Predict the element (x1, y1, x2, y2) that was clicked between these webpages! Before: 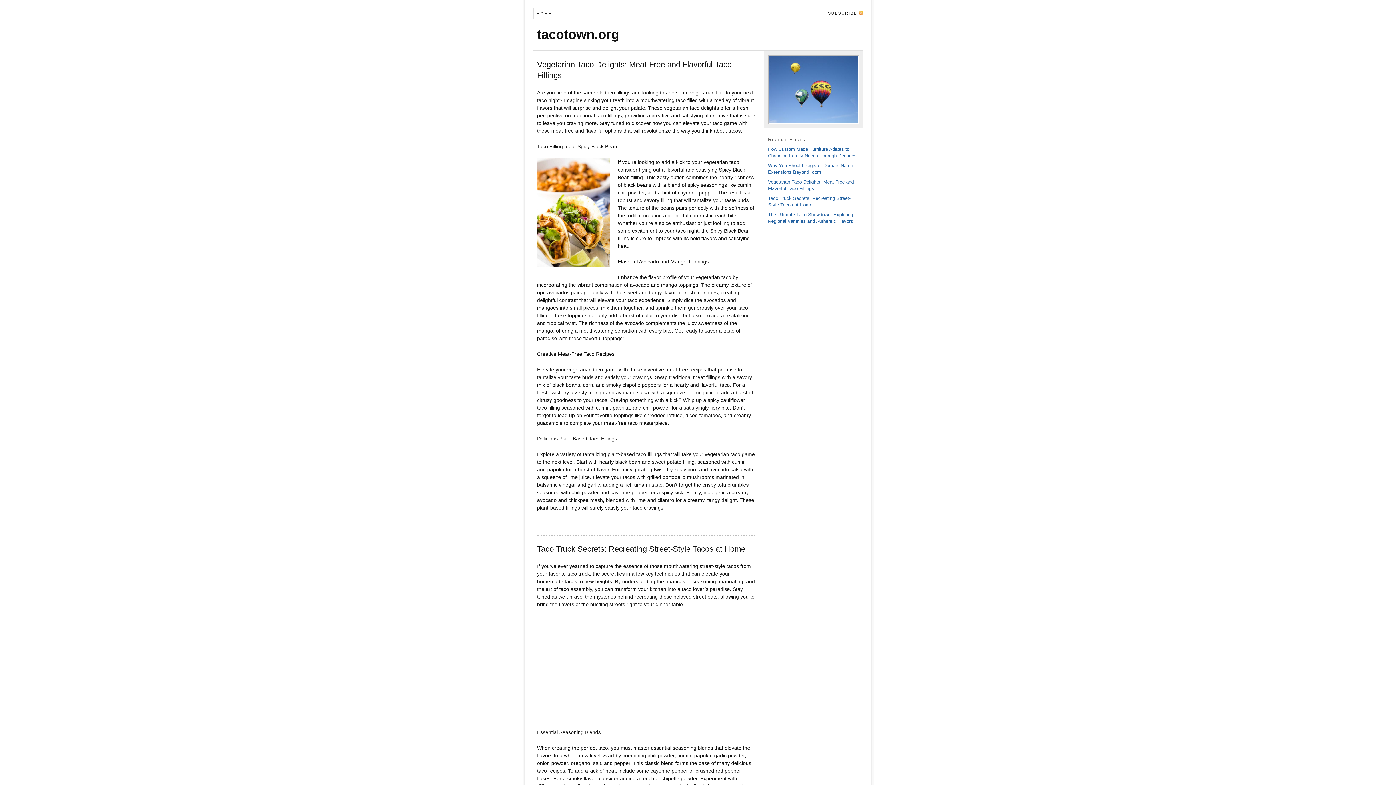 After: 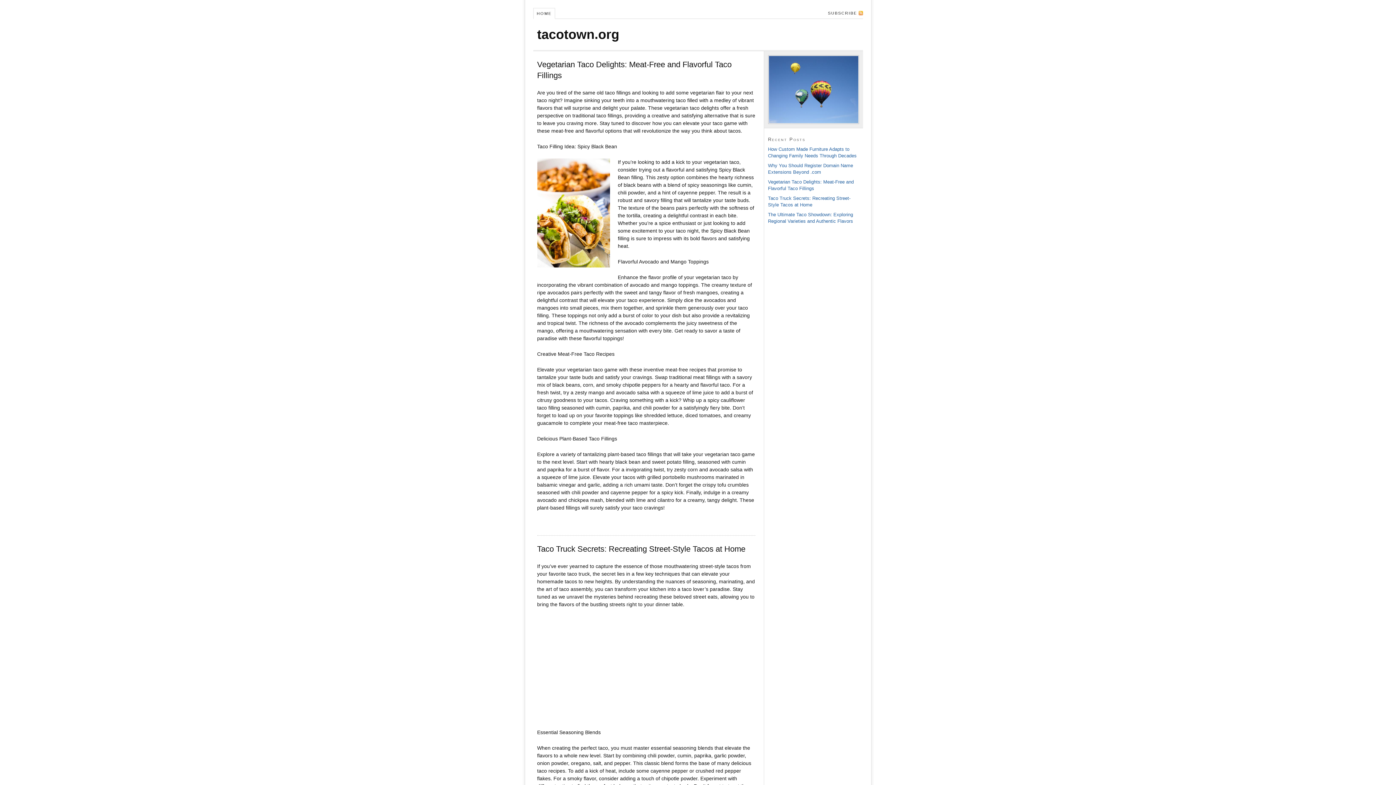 Action: bbox: (533, 8, 555, 18) label: HOME